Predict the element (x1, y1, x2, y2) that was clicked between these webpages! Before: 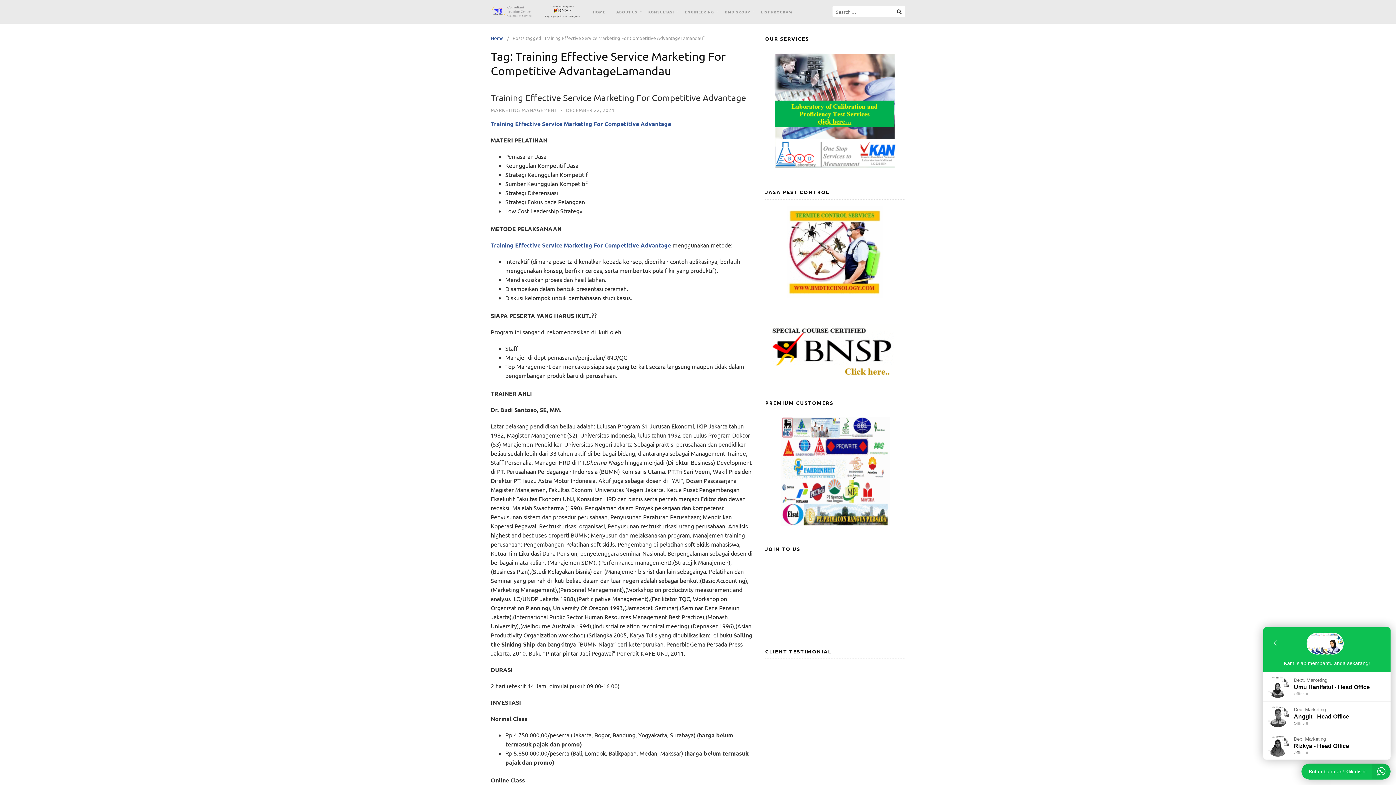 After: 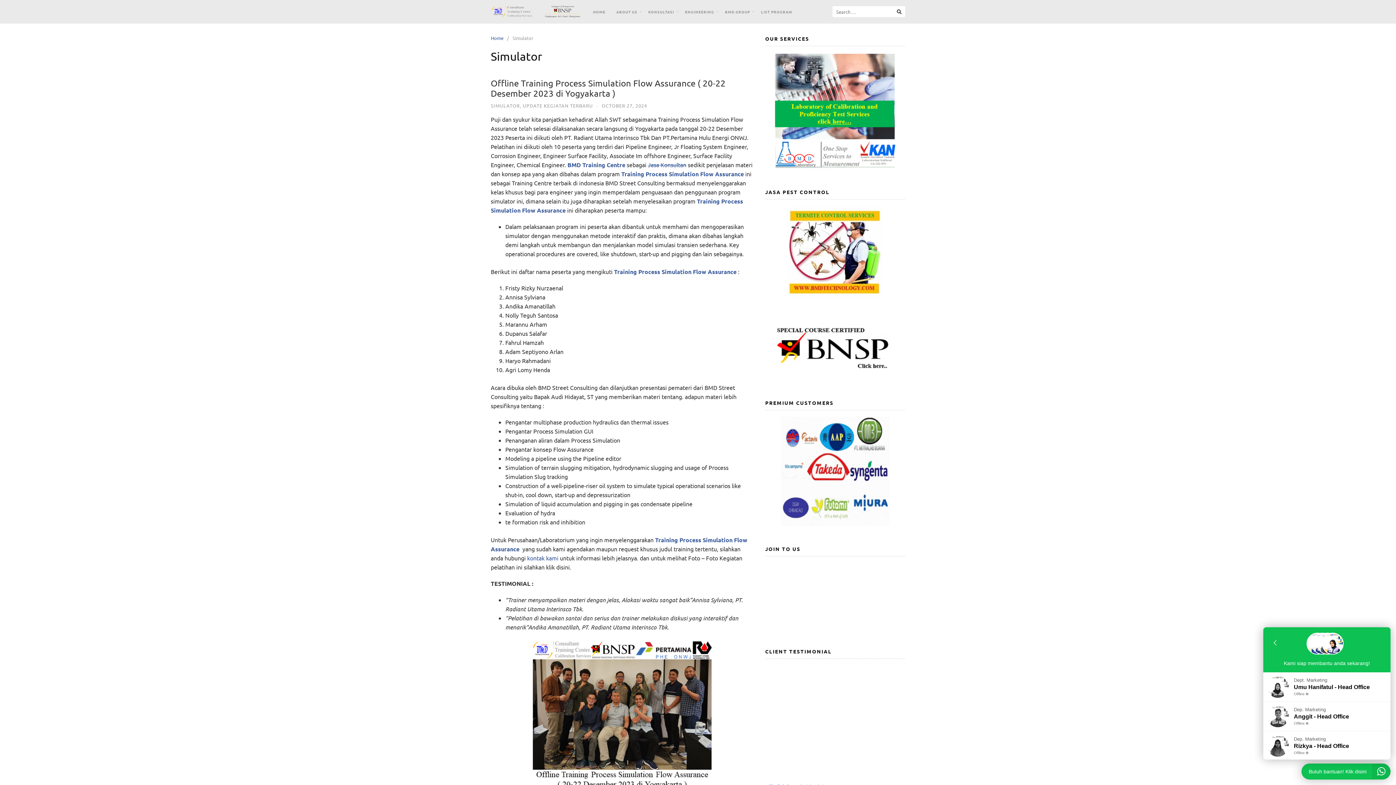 Action: bbox: (679, 0, 719, 23) label: ENGINEERING